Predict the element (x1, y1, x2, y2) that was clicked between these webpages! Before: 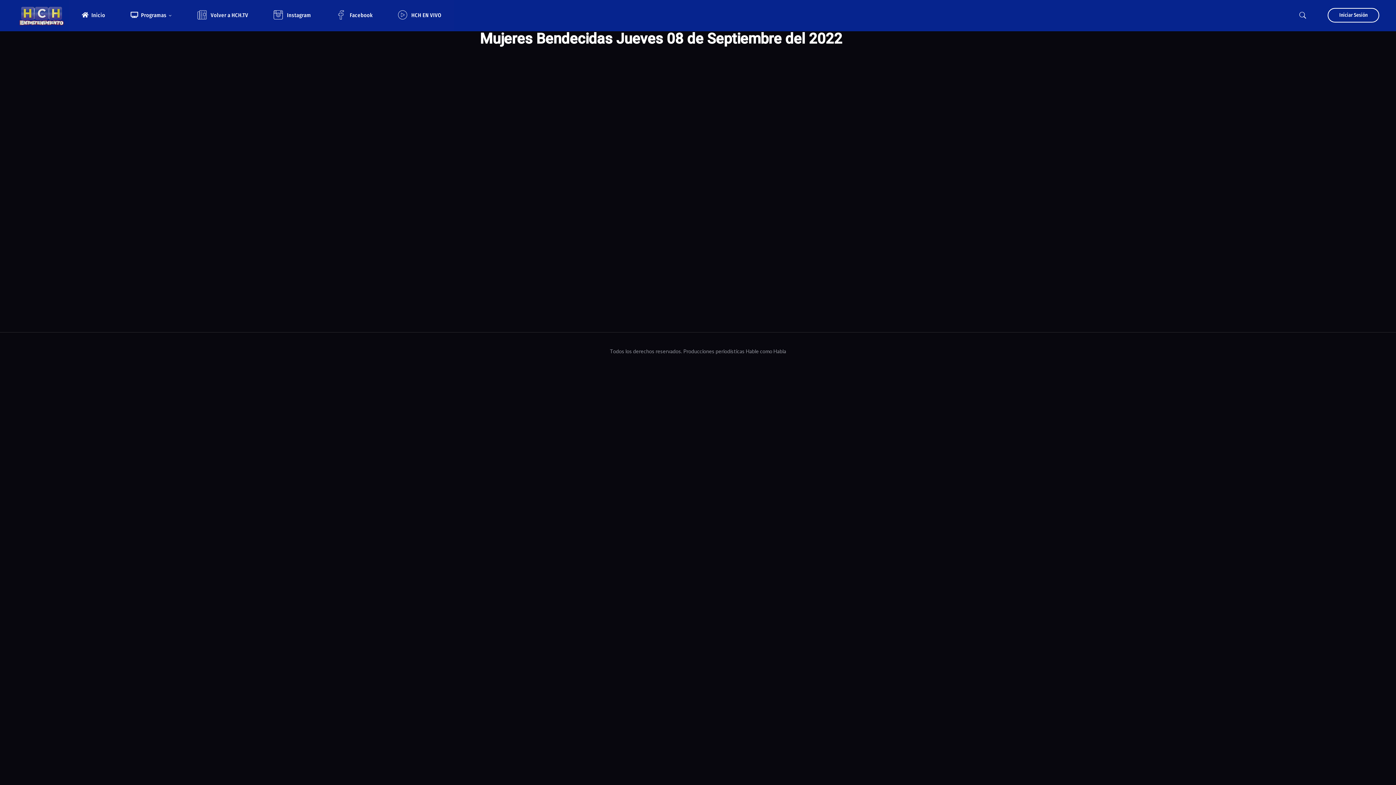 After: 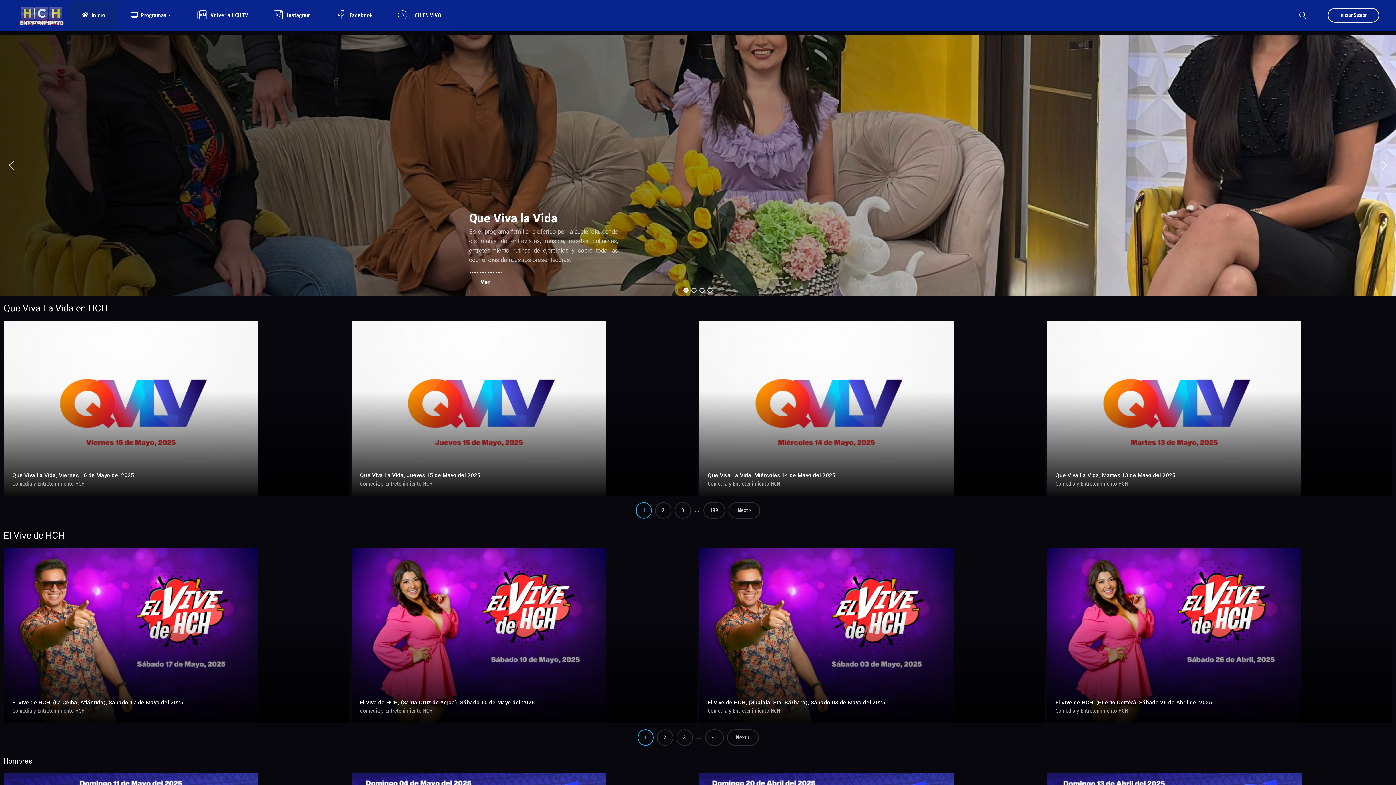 Action: bbox: (69, 0, 117, 30) label: Inicio